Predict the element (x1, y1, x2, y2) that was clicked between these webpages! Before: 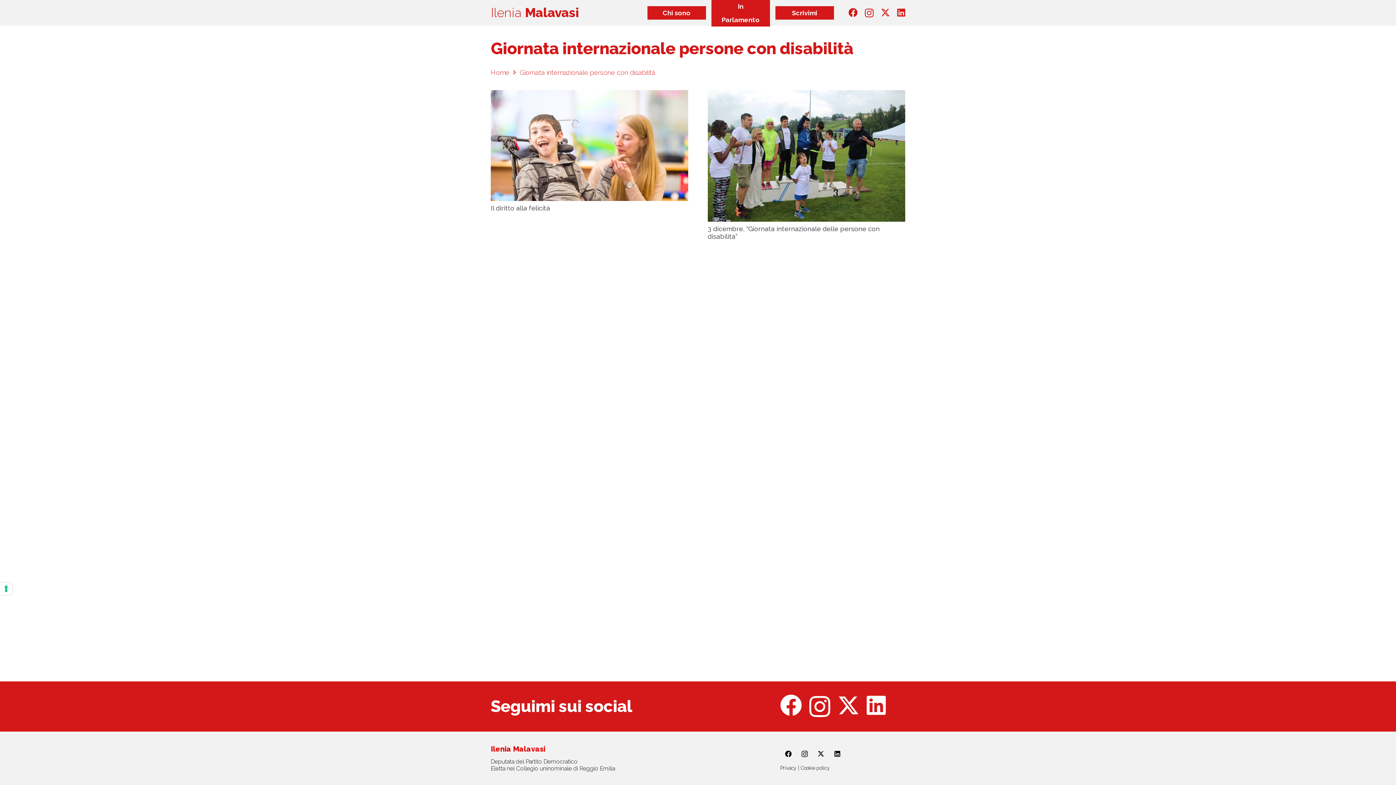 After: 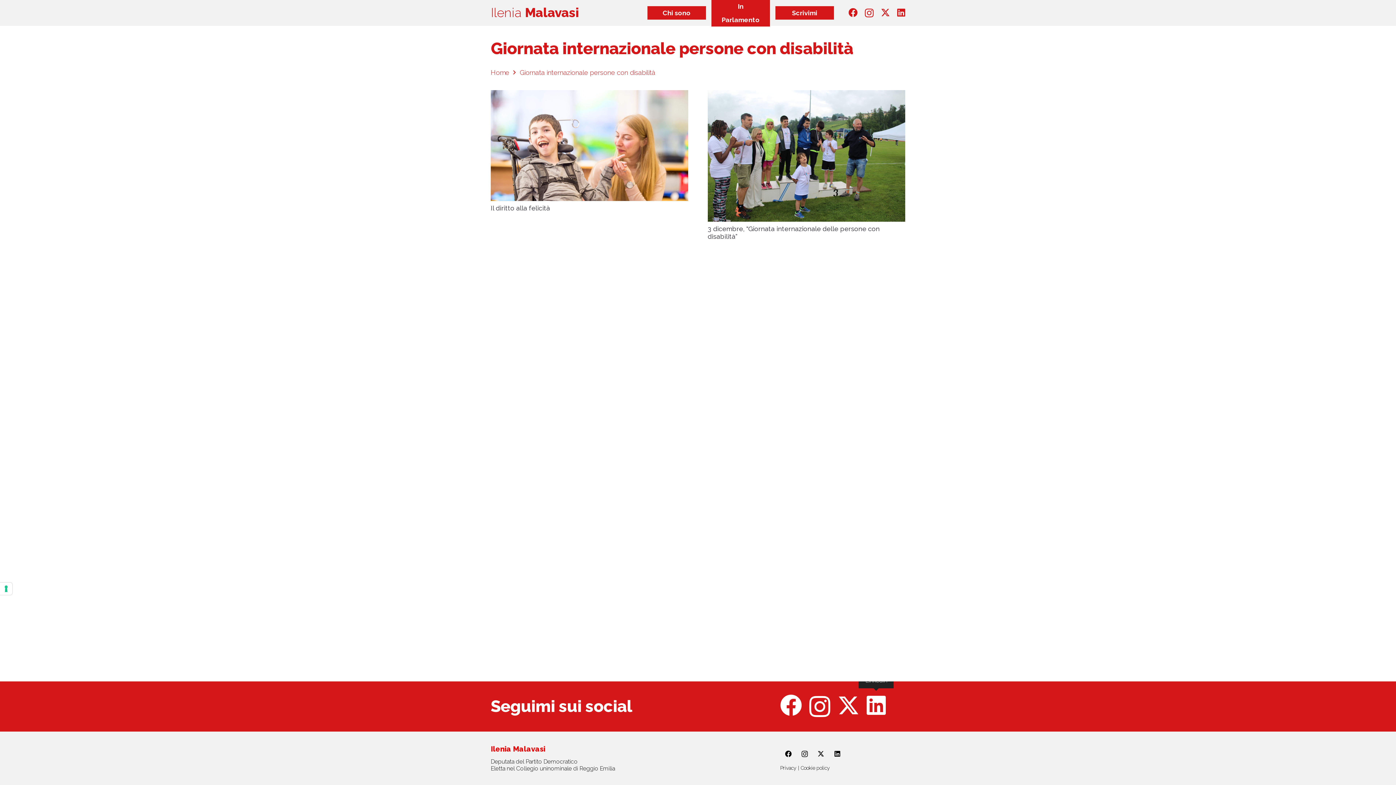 Action: bbox: (866, 694, 886, 716) label: LinkedIn